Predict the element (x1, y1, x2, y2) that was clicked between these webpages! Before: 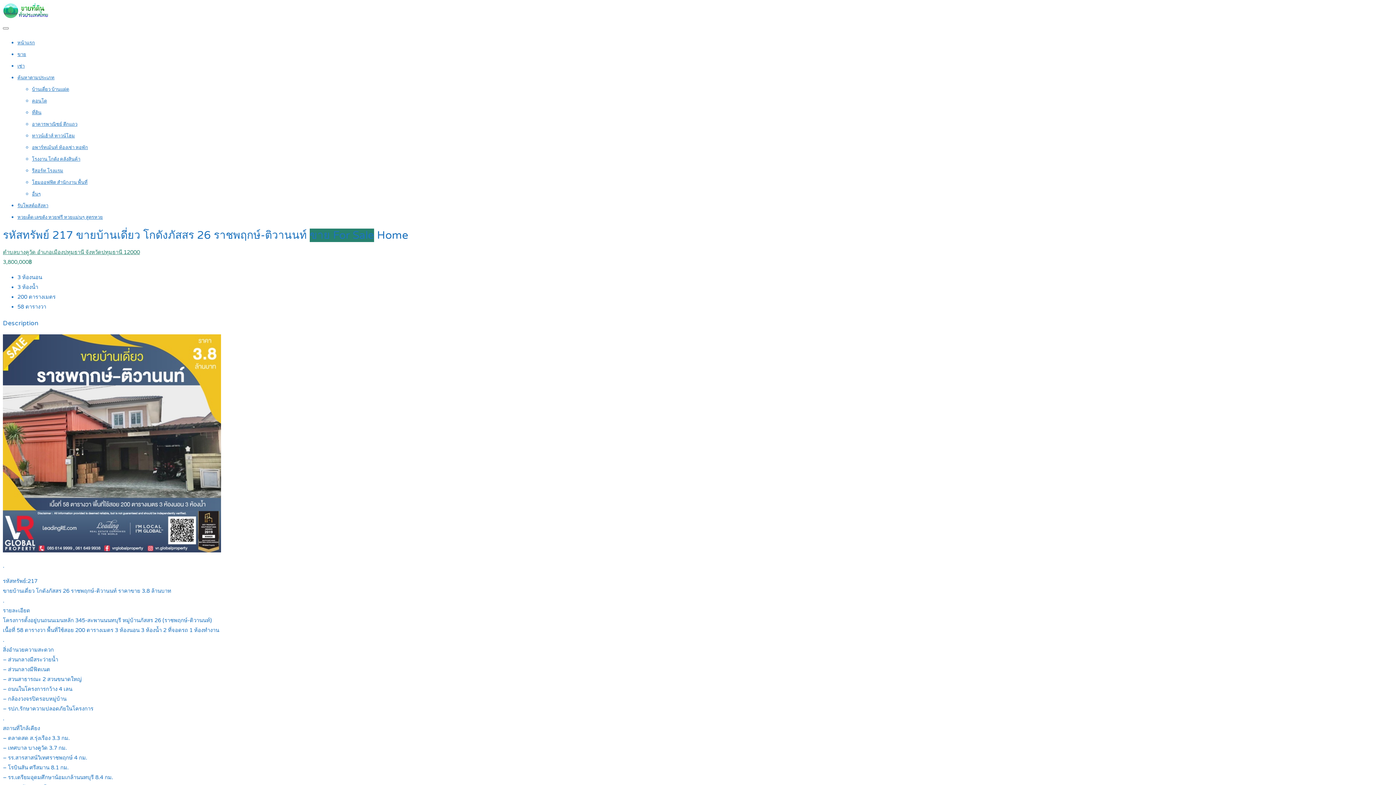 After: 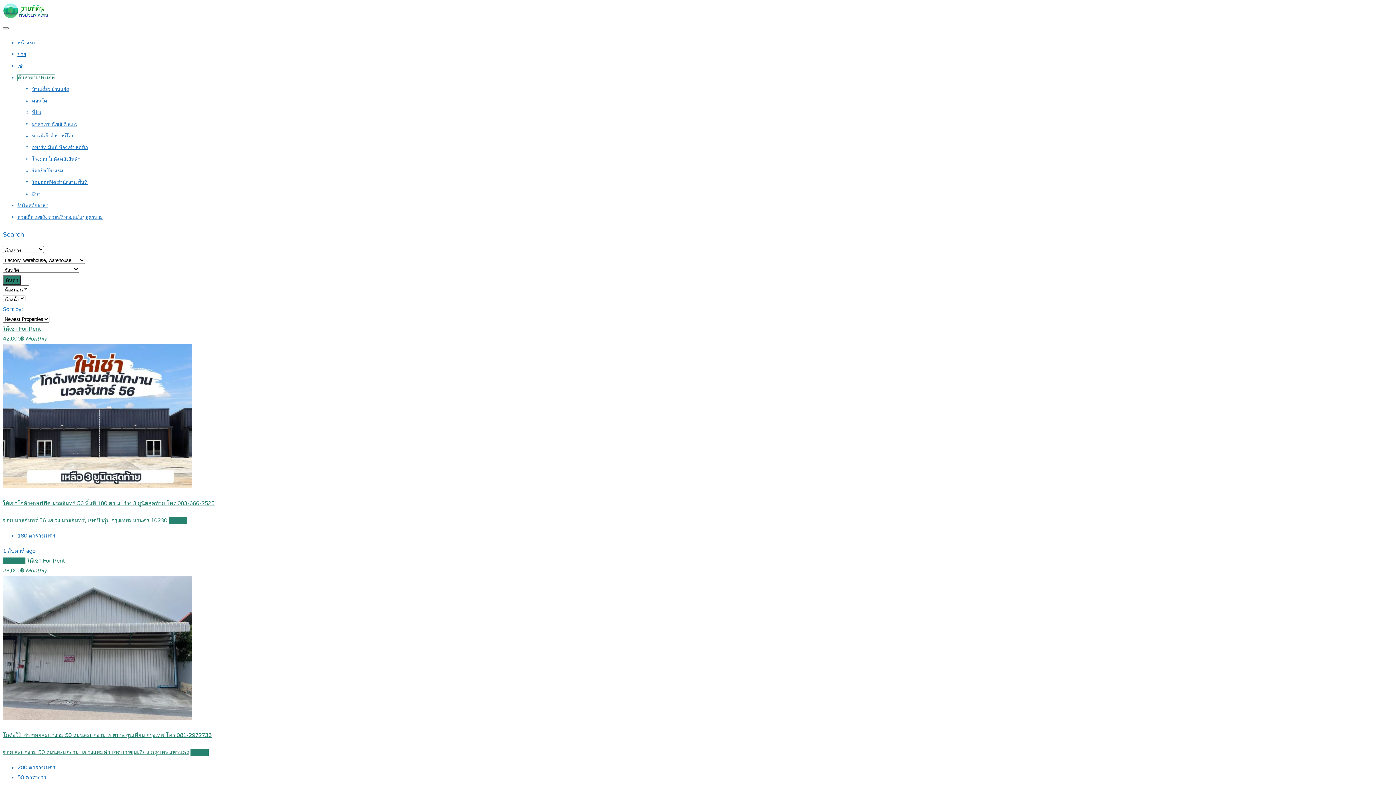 Action: bbox: (32, 156, 80, 162) label: โรงงาน โกดัง คลังสินค้า